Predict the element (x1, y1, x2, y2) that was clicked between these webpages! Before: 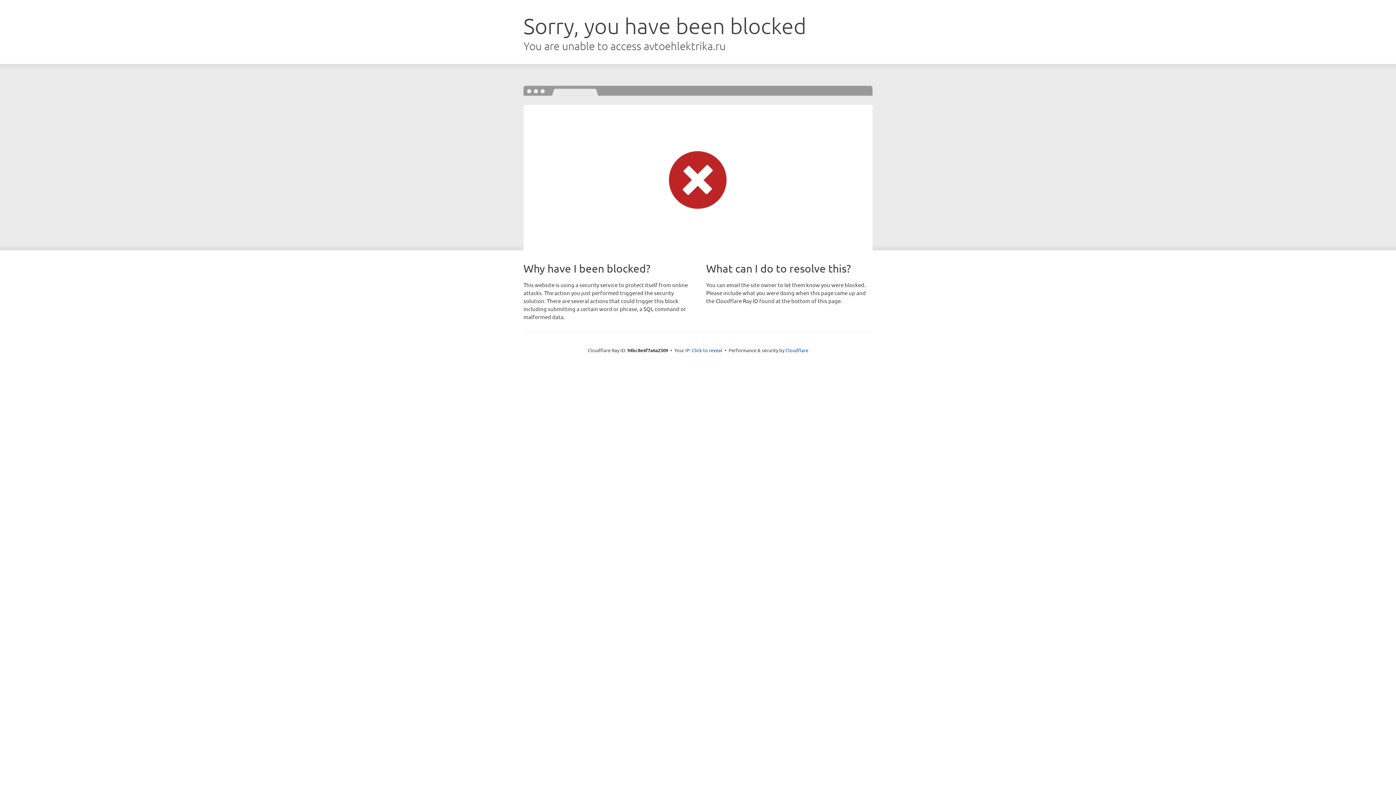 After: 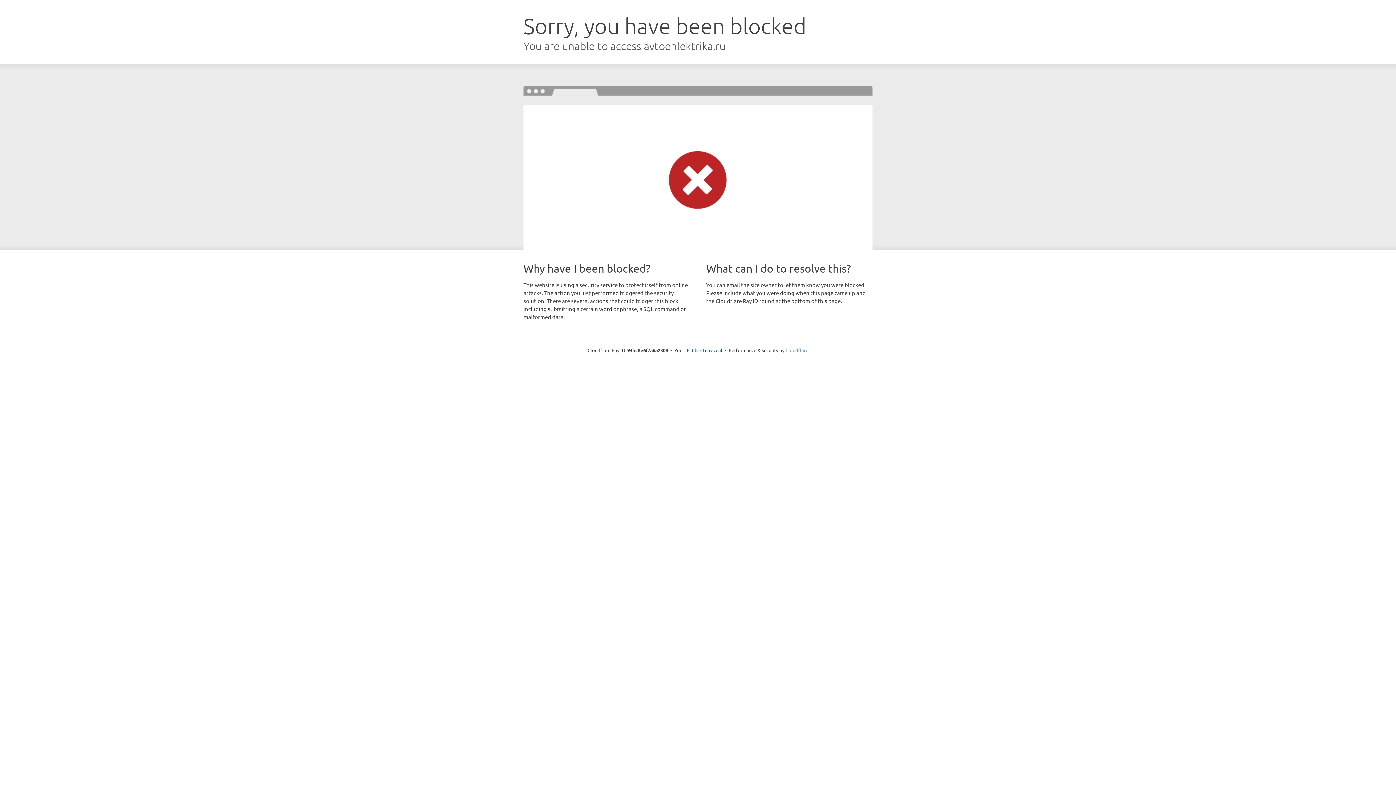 Action: label: Cloudflare bbox: (785, 347, 808, 353)